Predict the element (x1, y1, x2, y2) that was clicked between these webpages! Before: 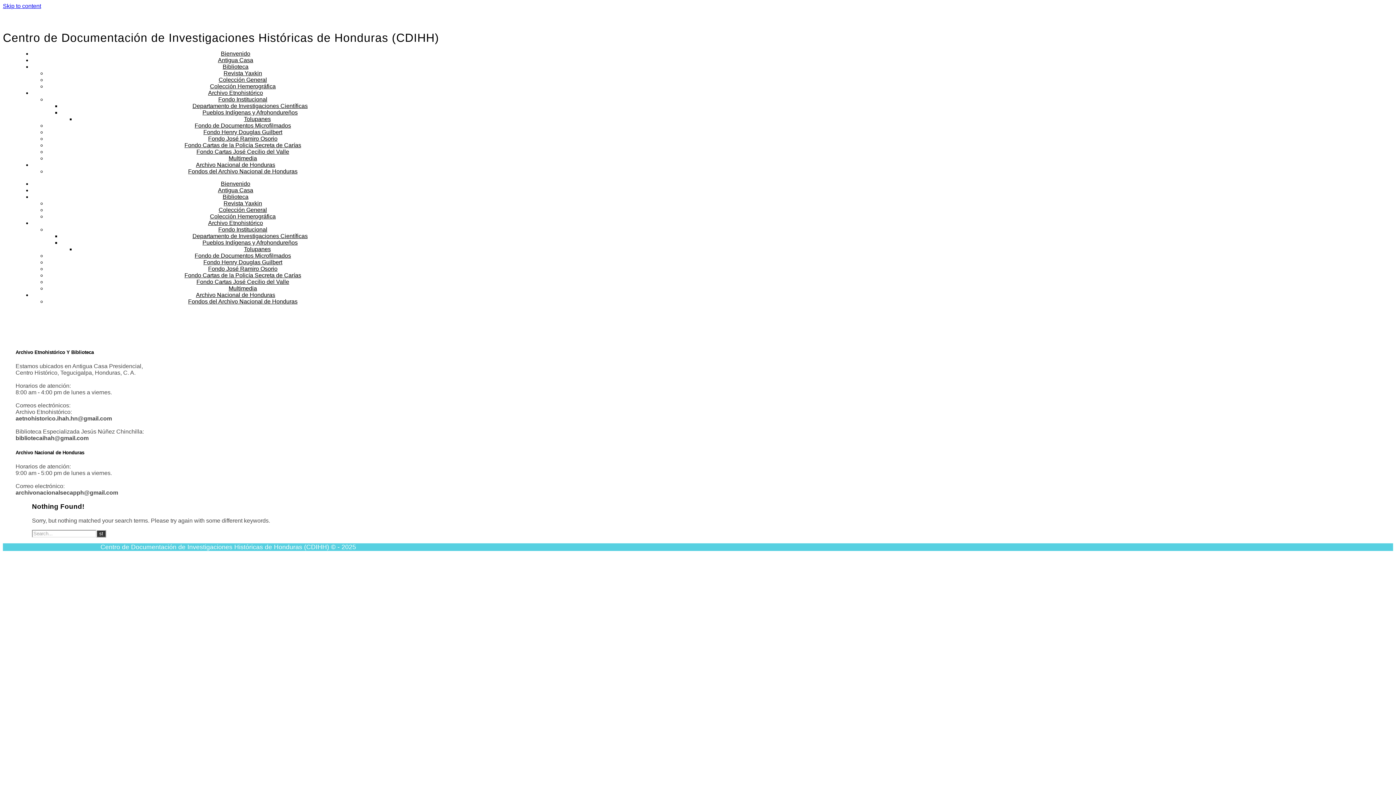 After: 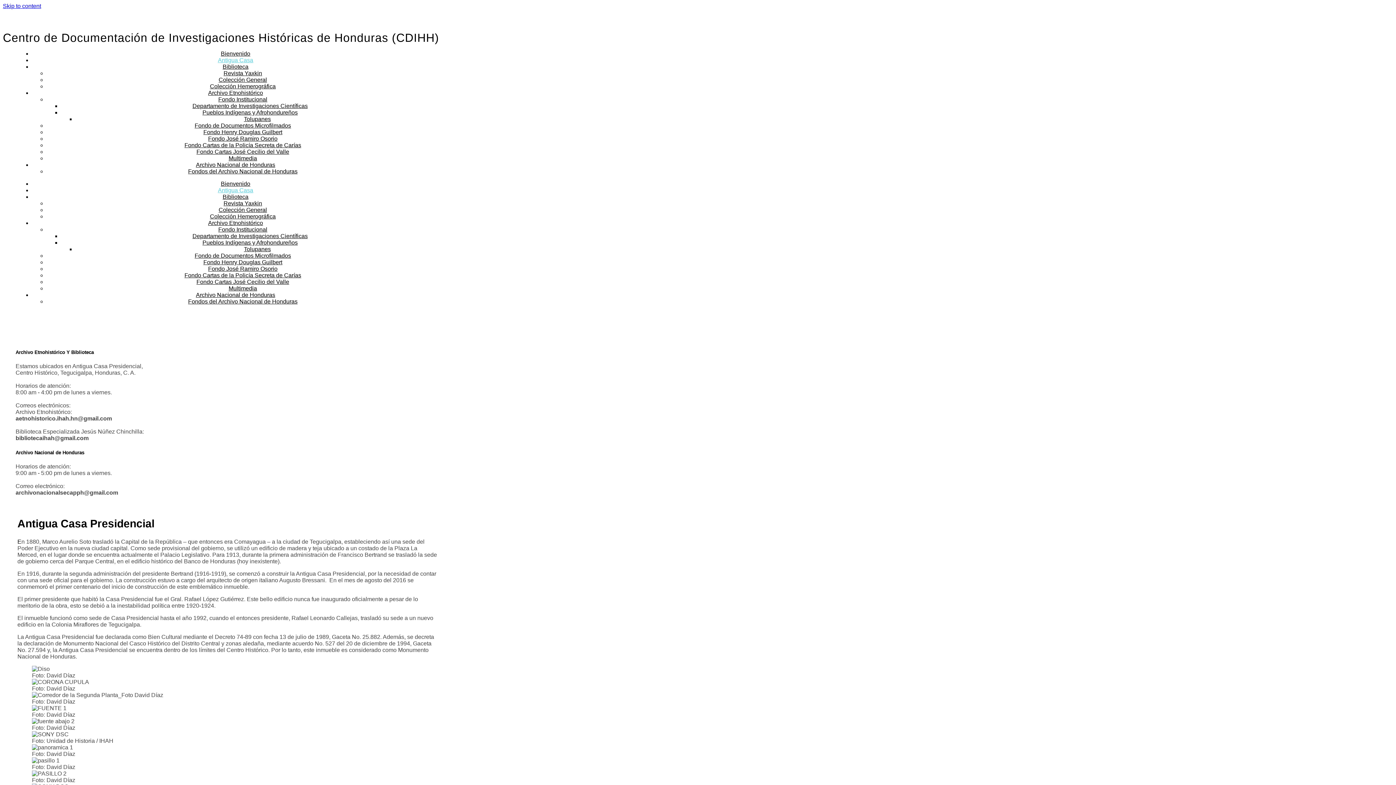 Action: label: Antigua Casa bbox: (218, 187, 253, 193)